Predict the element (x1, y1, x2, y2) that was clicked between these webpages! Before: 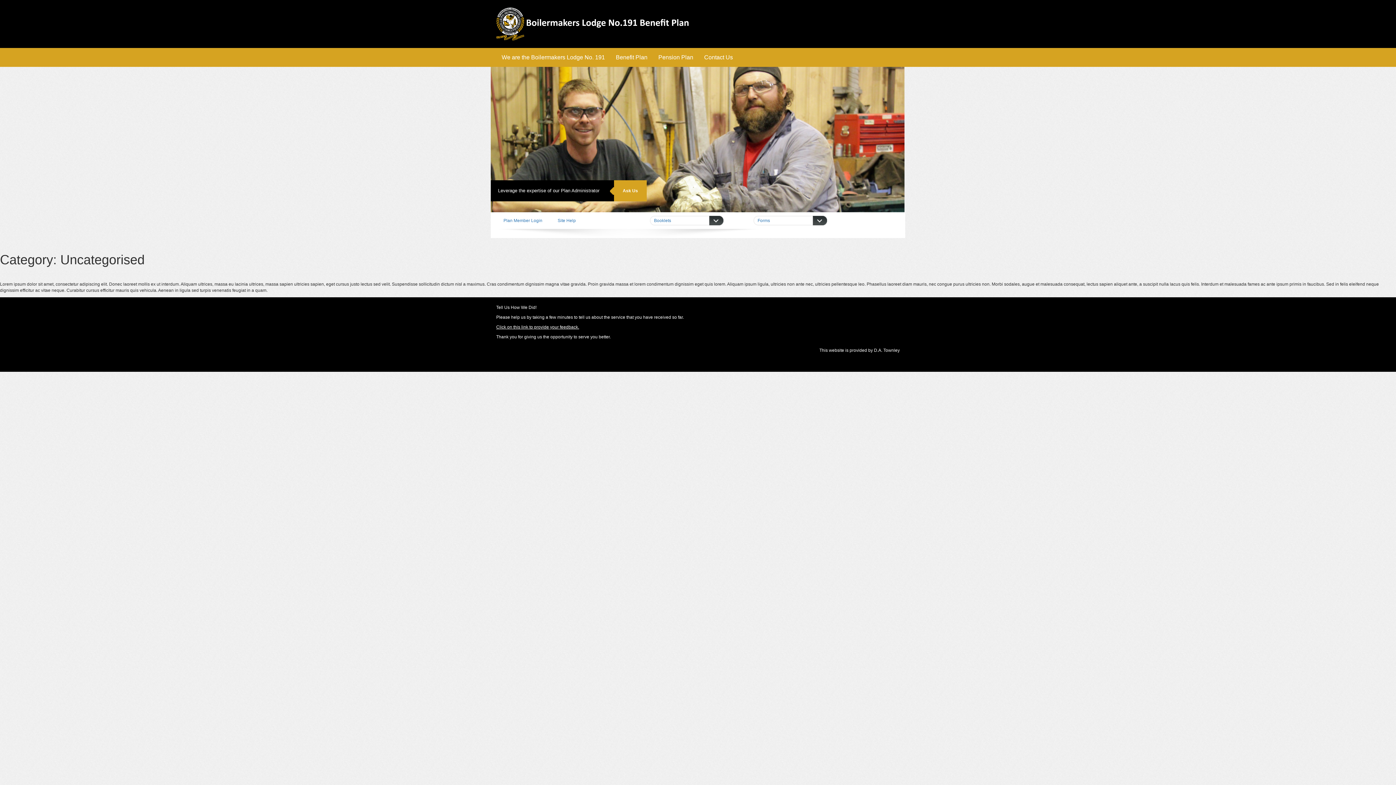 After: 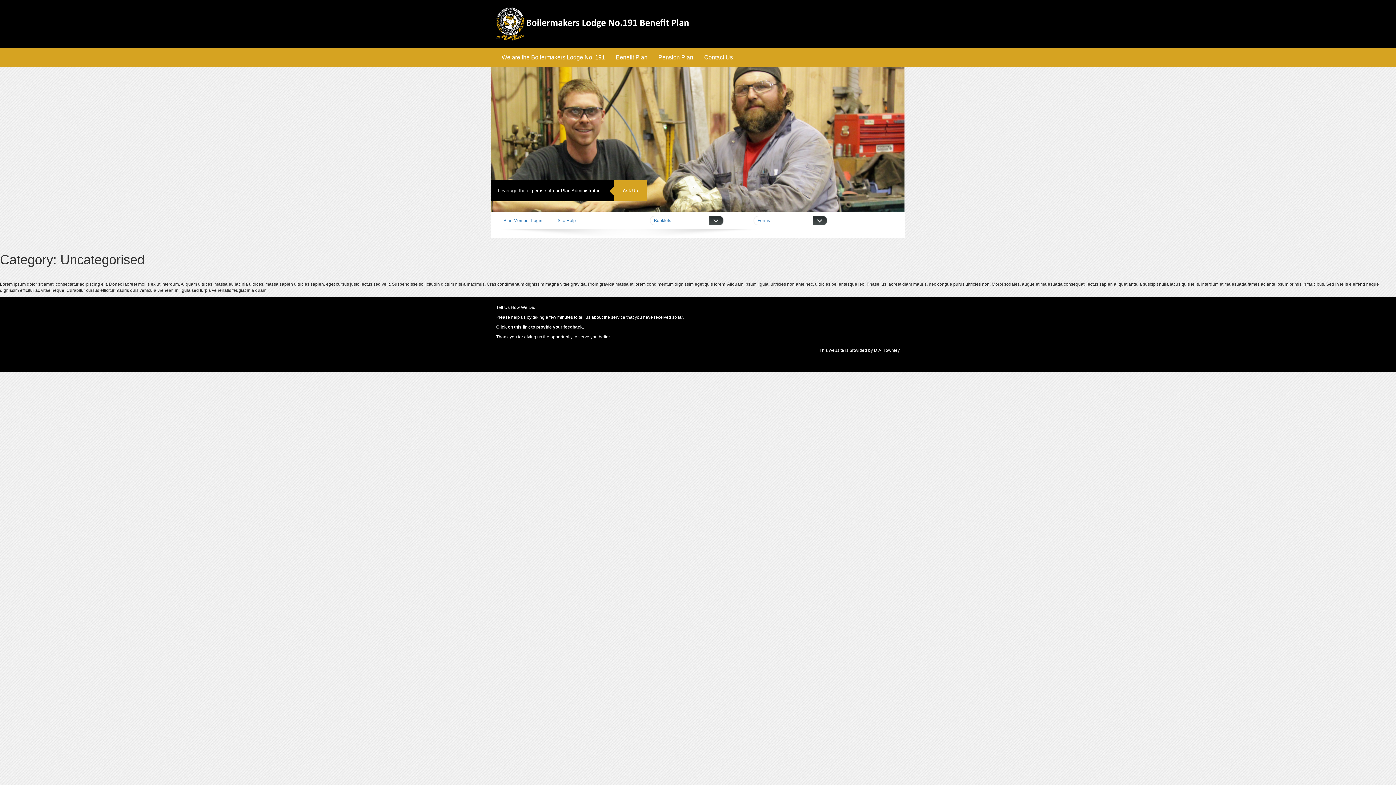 Action: bbox: (496, 324, 579, 329) label: Click on this link to provide your feedback.